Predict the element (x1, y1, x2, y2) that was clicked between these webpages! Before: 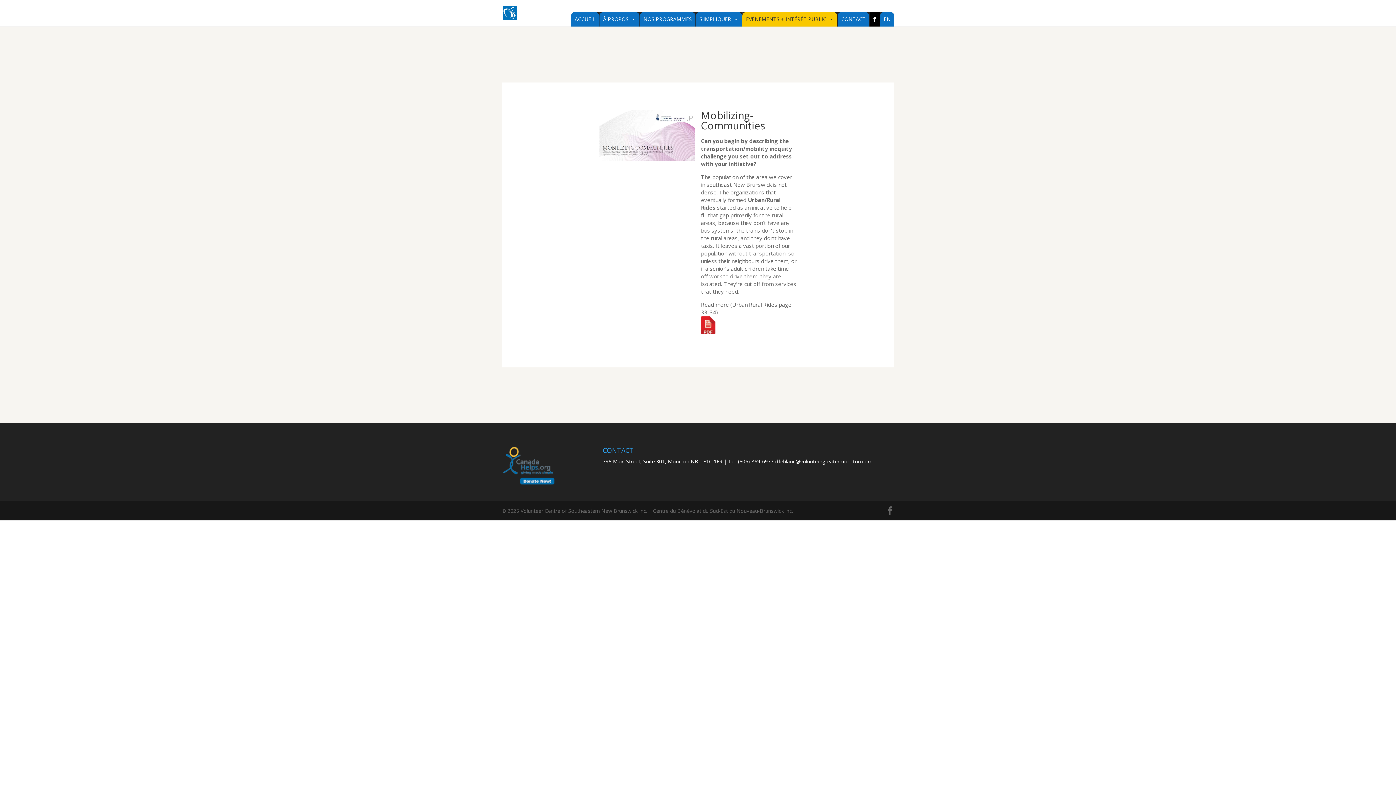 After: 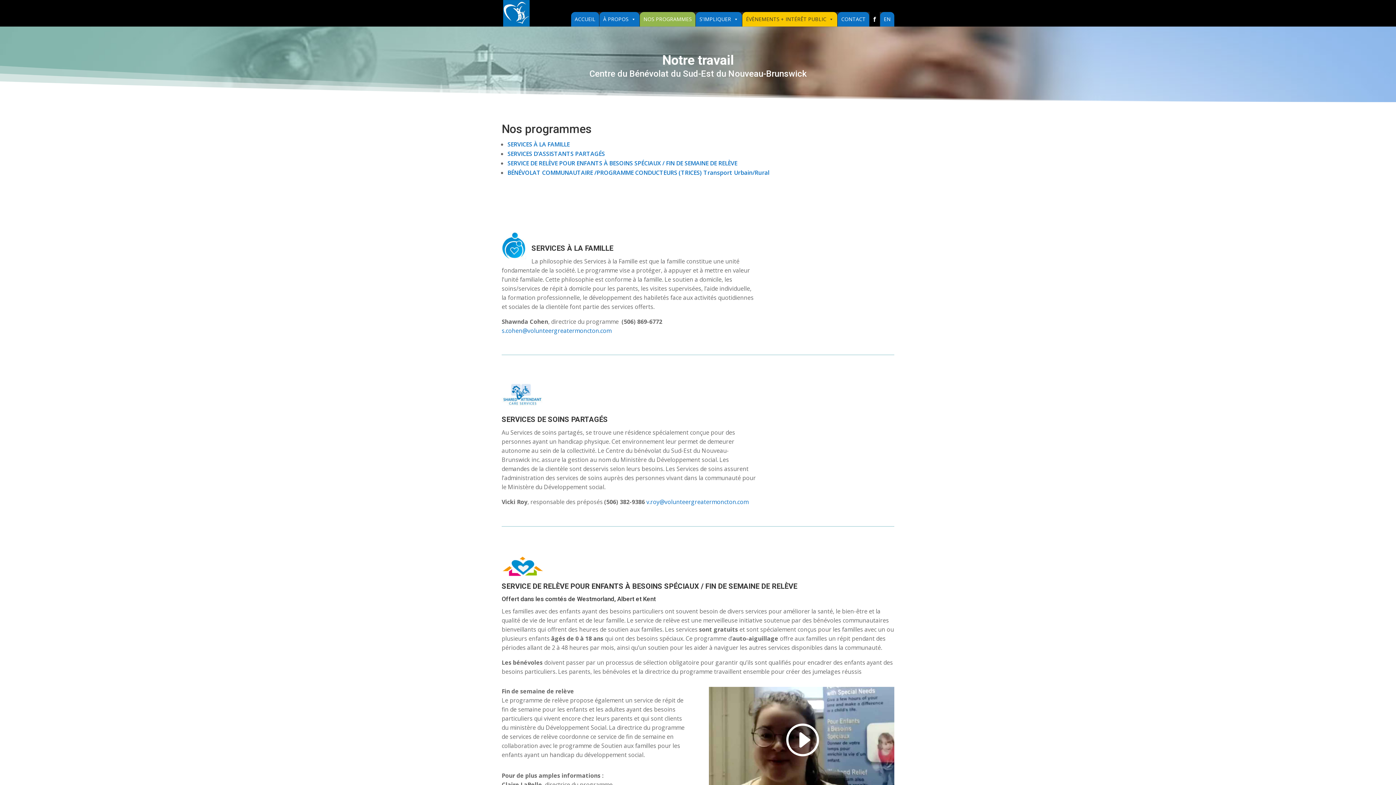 Action: bbox: (640, 12, 695, 26) label: NOS PROGRAMMES